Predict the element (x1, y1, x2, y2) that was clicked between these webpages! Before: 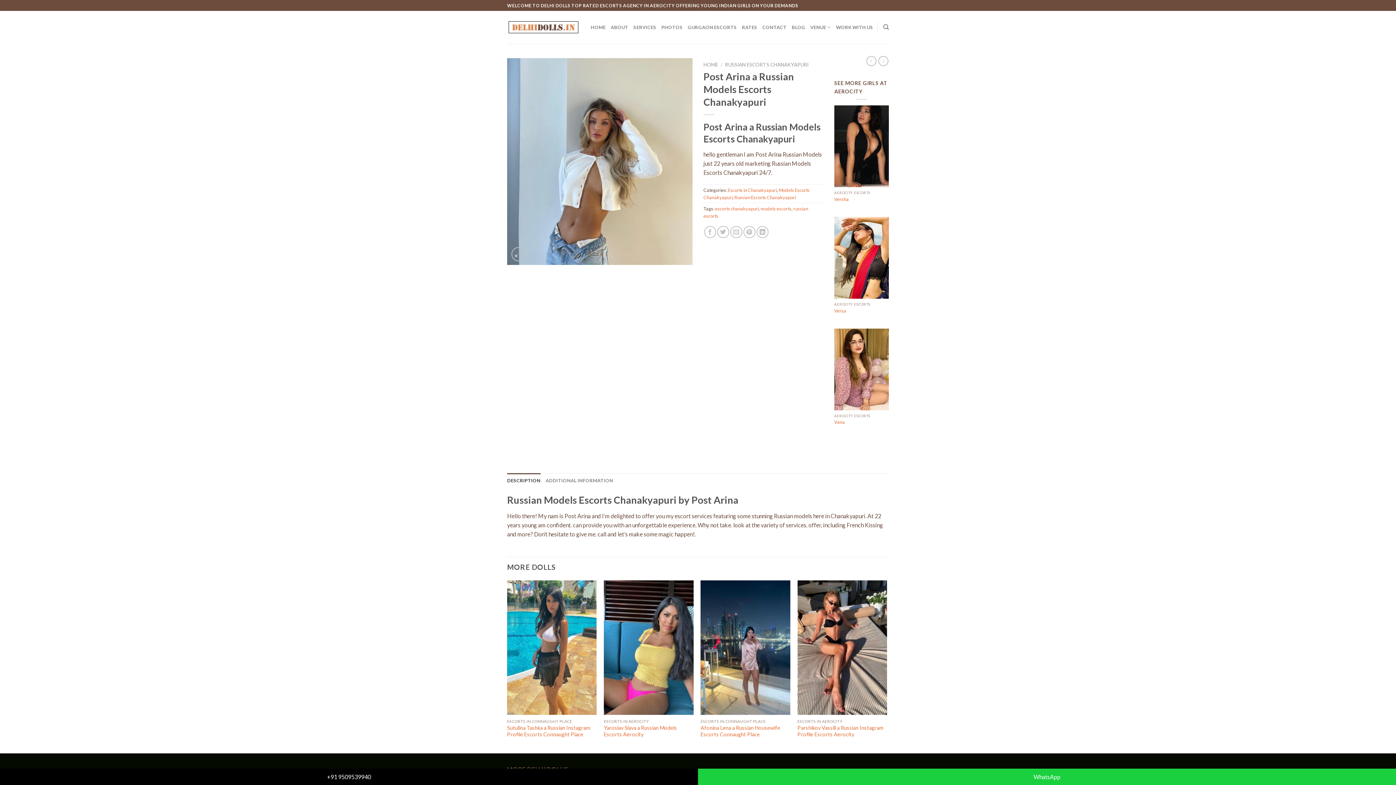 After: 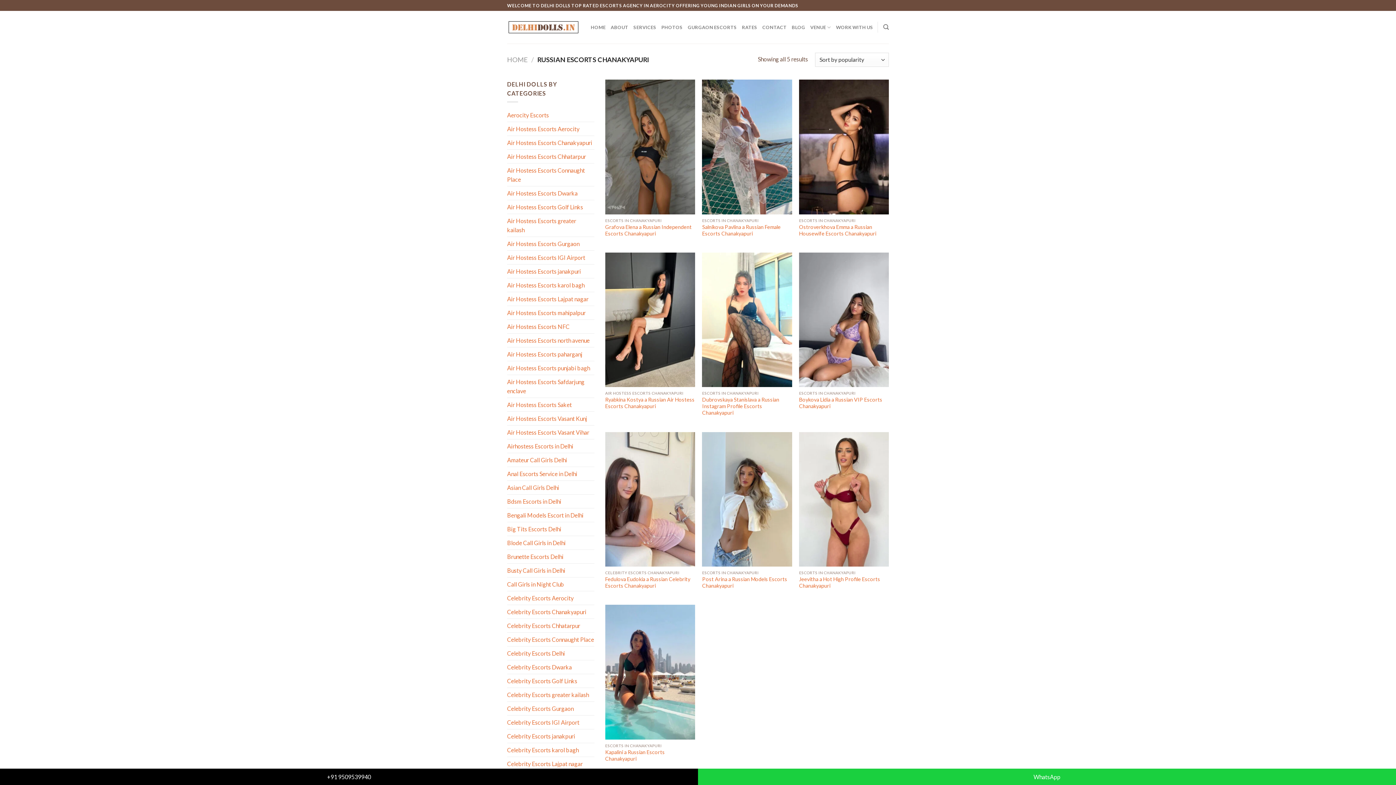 Action: bbox: (734, 194, 796, 200) label: Russian Escorts Chanakyapuri